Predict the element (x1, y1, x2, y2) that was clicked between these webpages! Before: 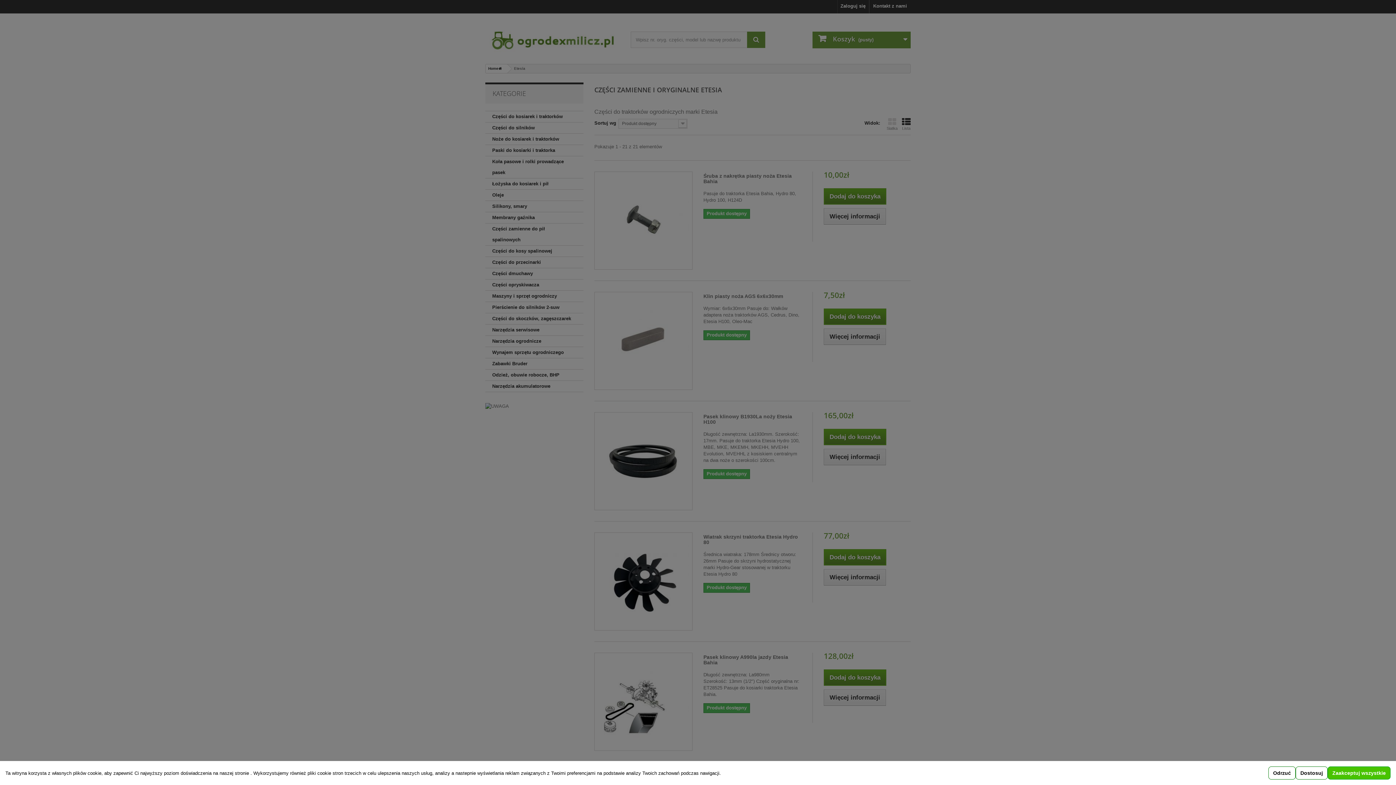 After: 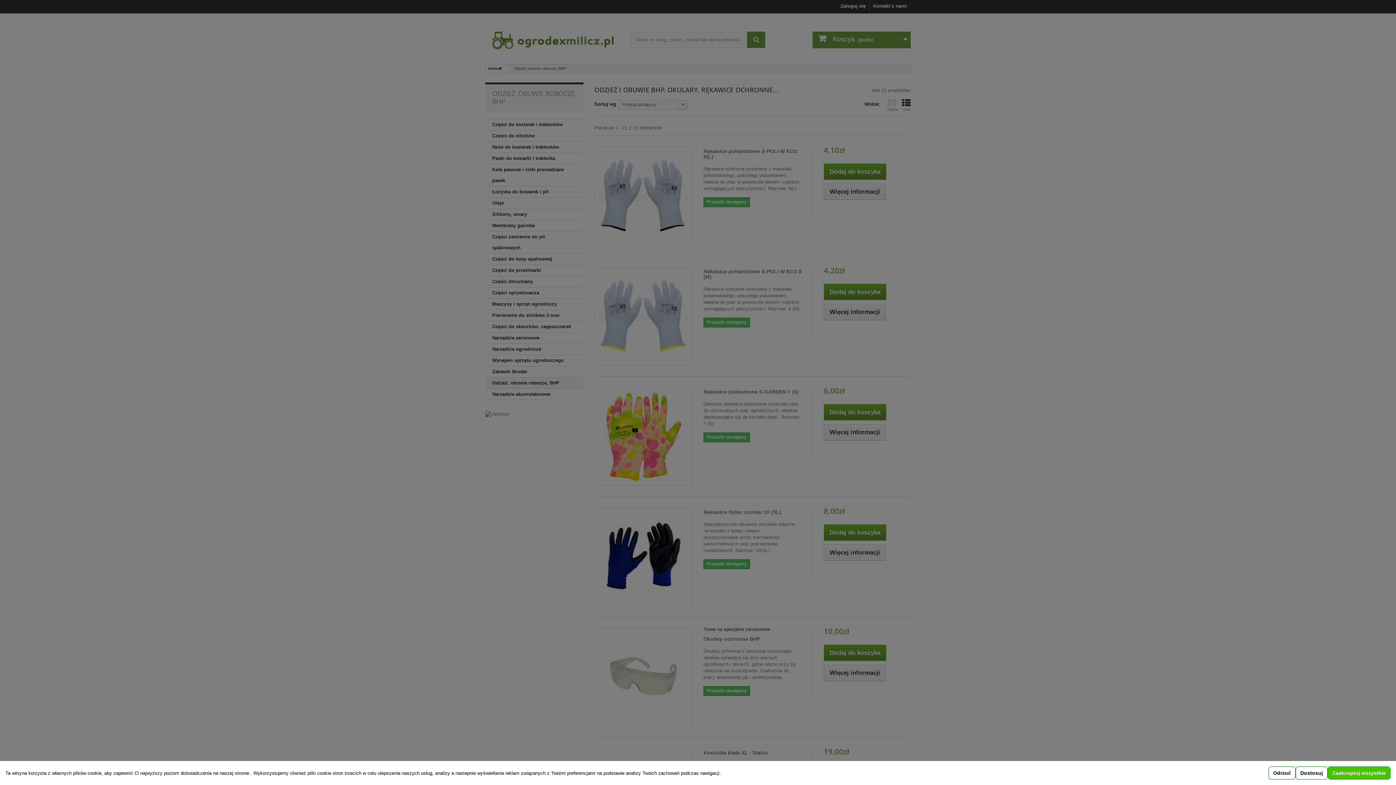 Action: label: Odzież, obuwie robocze, BHP bbox: (485, 369, 583, 381)